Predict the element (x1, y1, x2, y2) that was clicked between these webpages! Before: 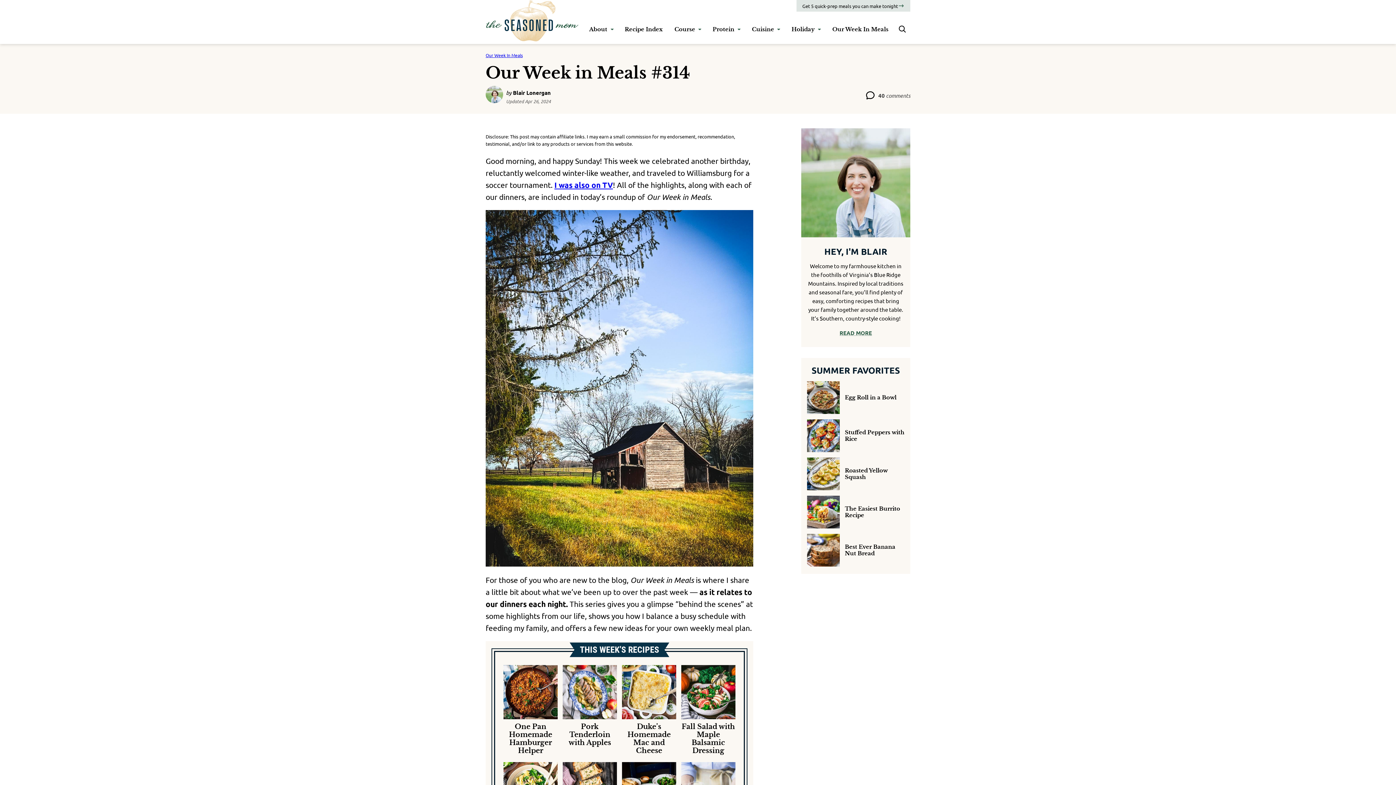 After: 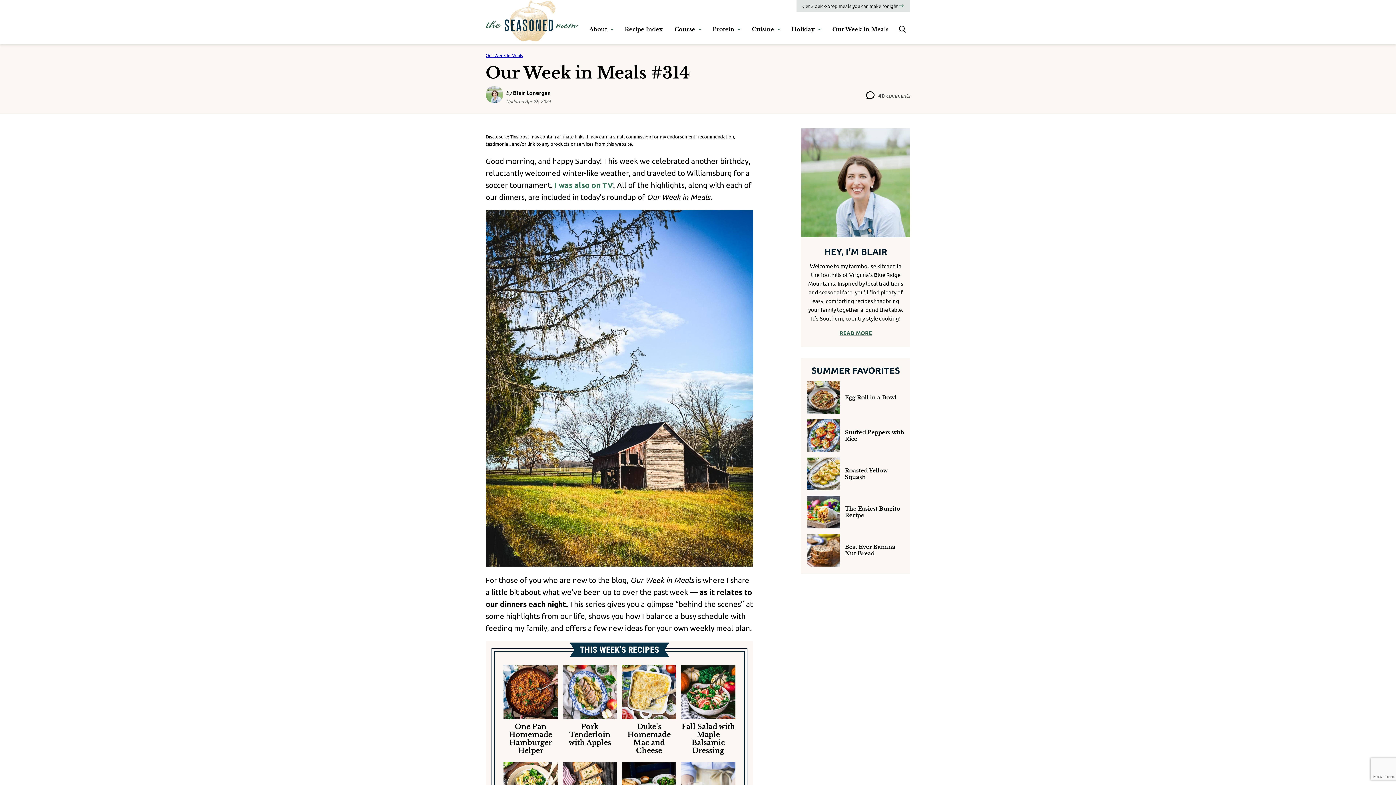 Action: label: I was also on TV bbox: (554, 180, 613, 189)